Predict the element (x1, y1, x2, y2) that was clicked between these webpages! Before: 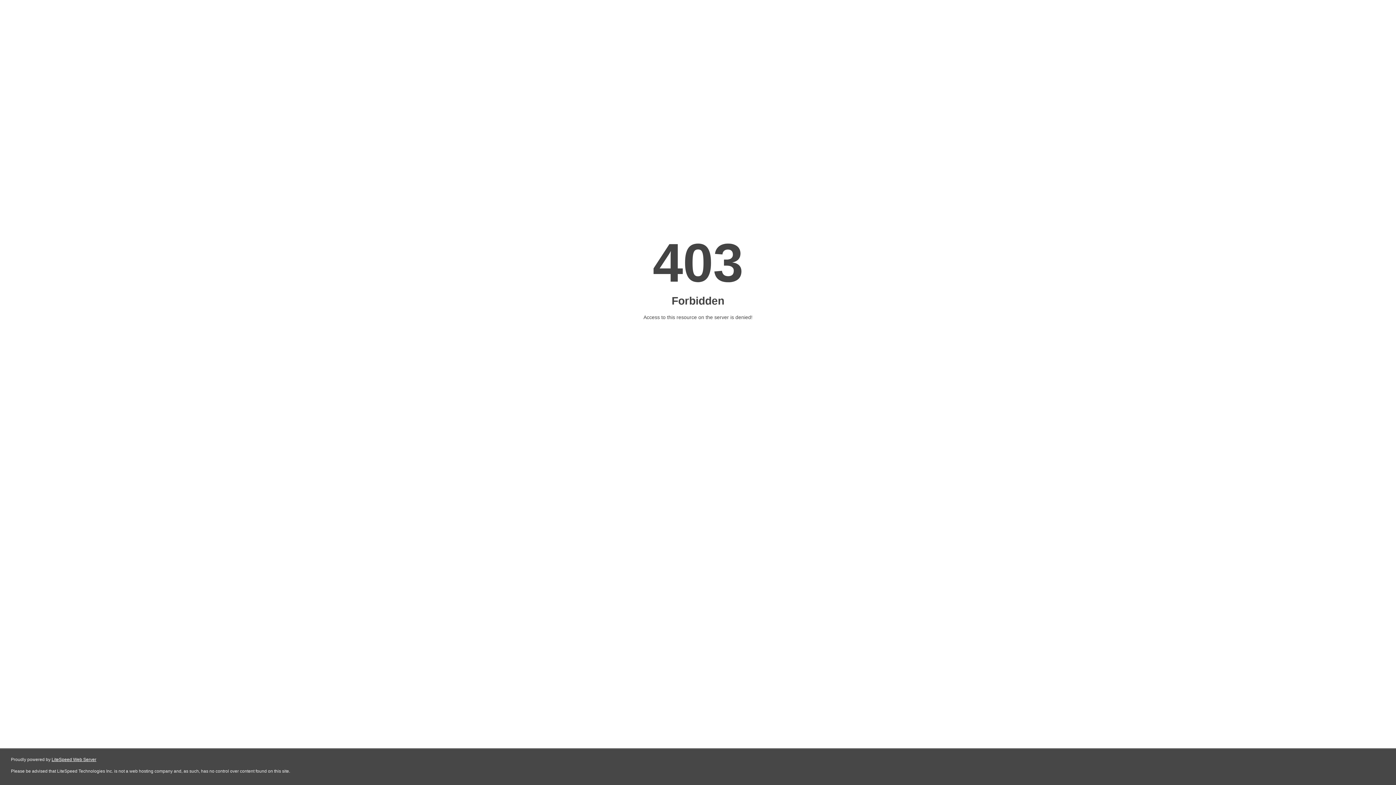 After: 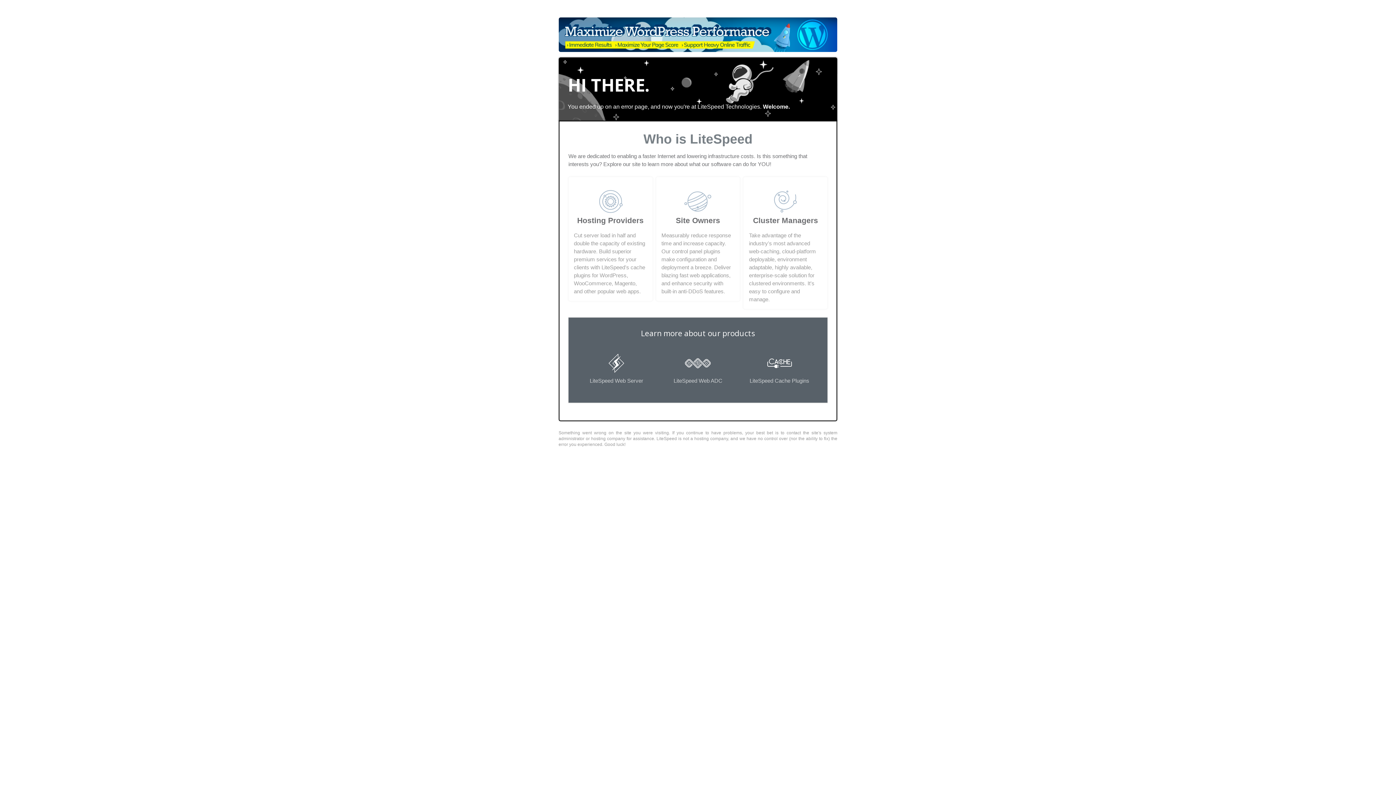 Action: bbox: (51, 757, 96, 762) label: LiteSpeed Web Server